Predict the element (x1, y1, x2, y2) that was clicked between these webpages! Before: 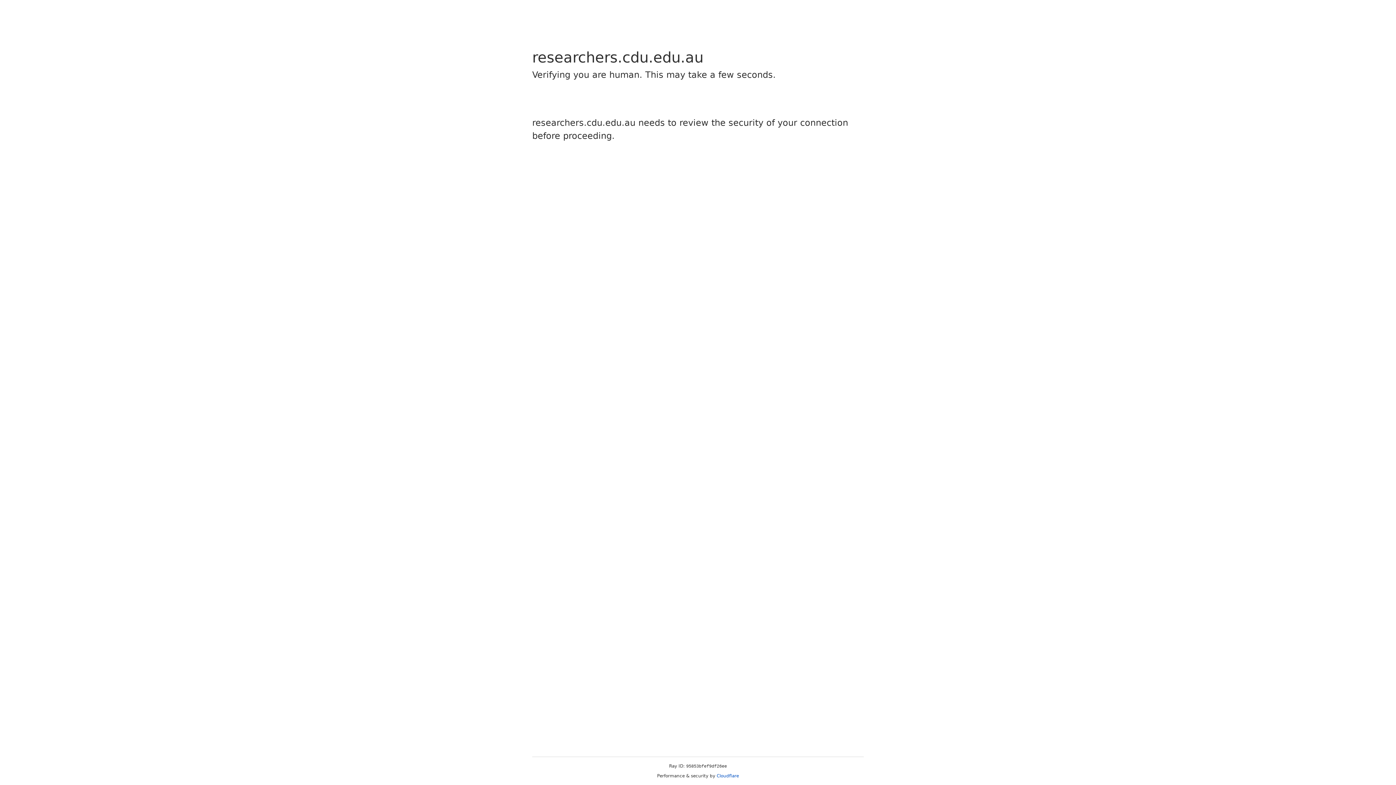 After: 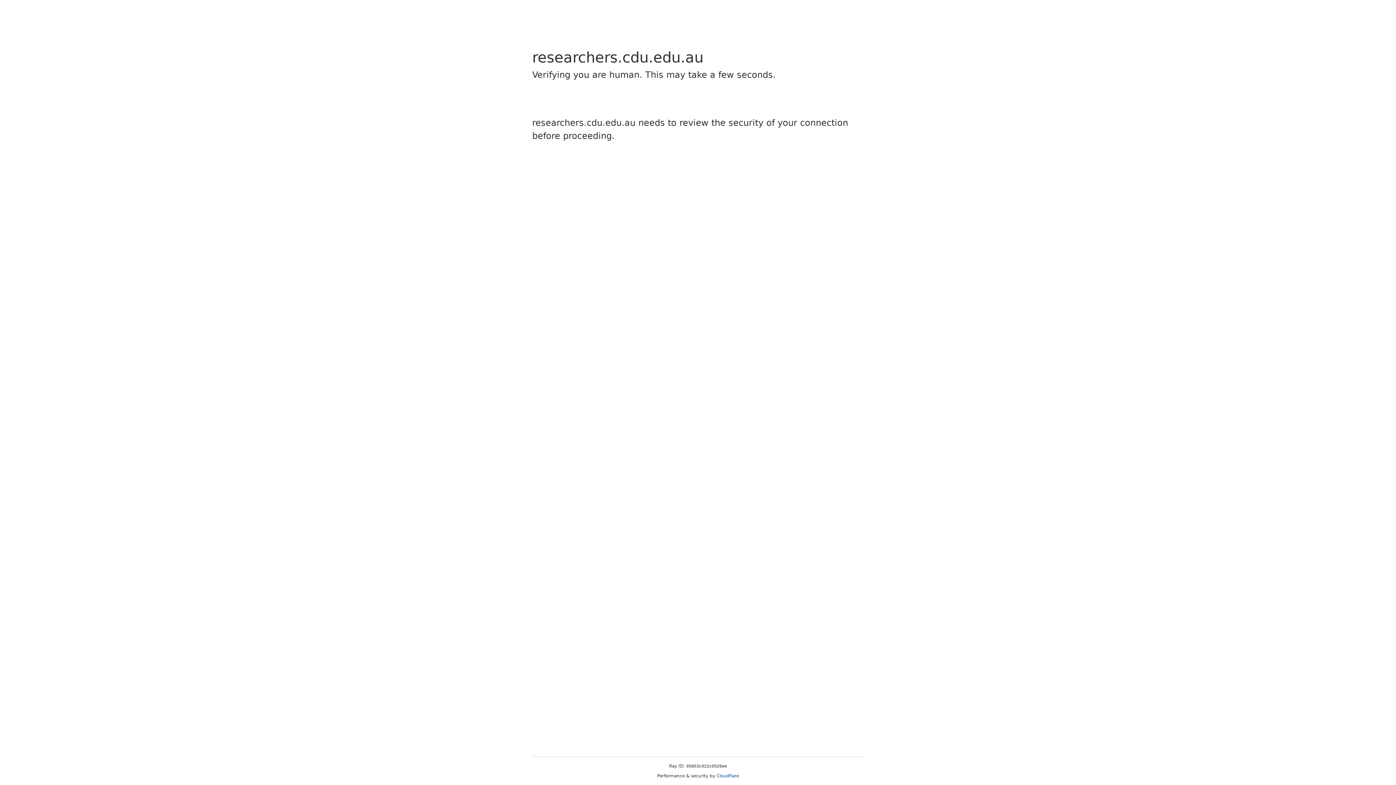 Action: label: Cloudflare bbox: (716, 773, 739, 778)